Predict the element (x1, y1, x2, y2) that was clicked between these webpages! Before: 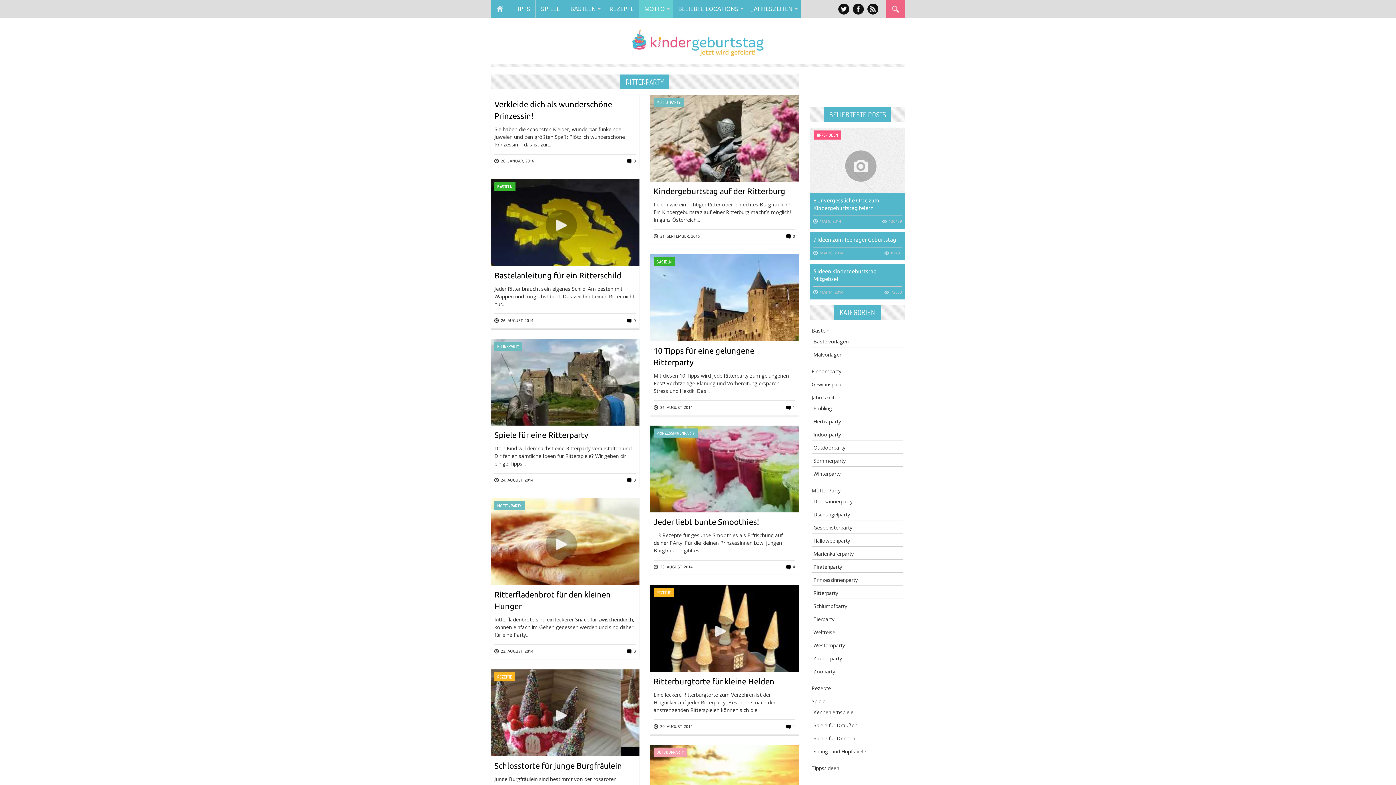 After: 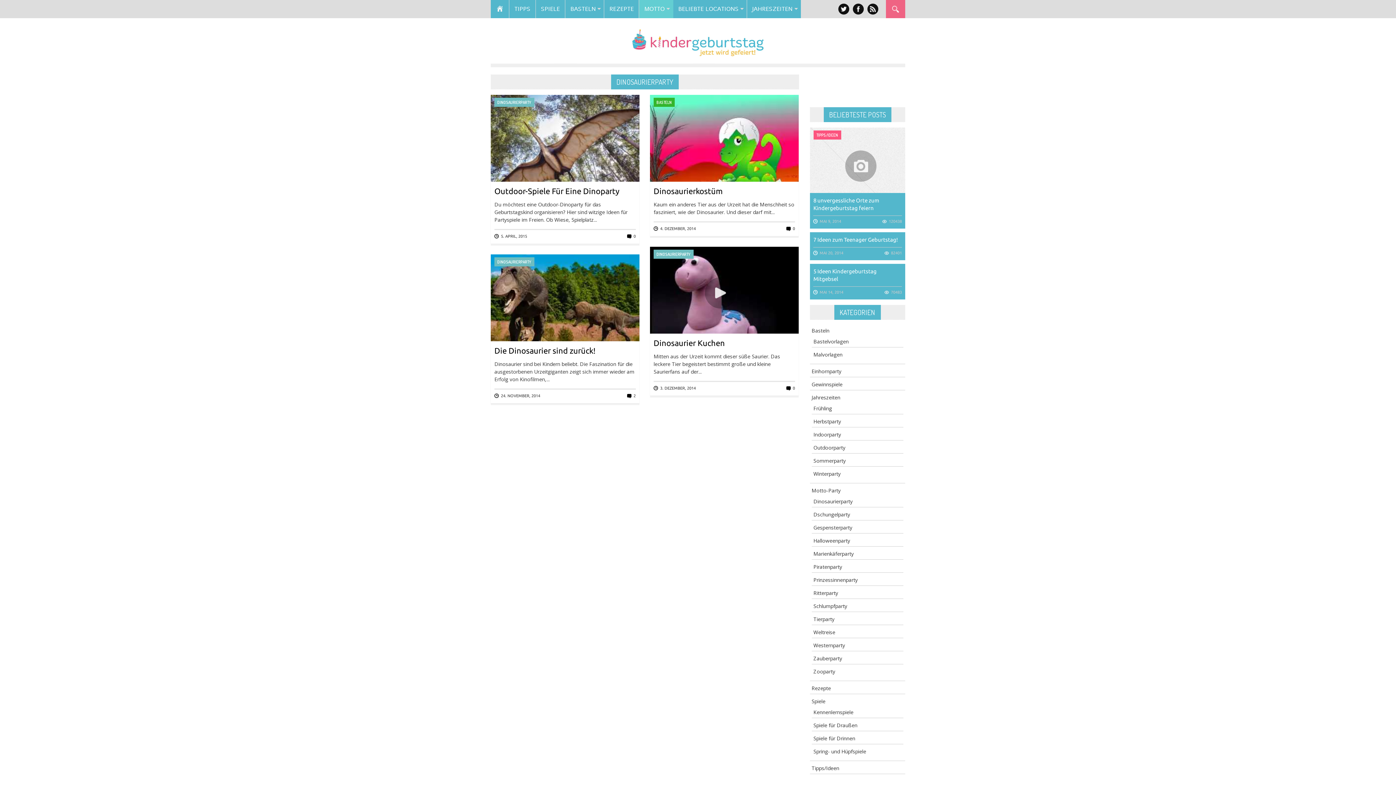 Action: label: Dinosaurierparty bbox: (813, 498, 852, 505)